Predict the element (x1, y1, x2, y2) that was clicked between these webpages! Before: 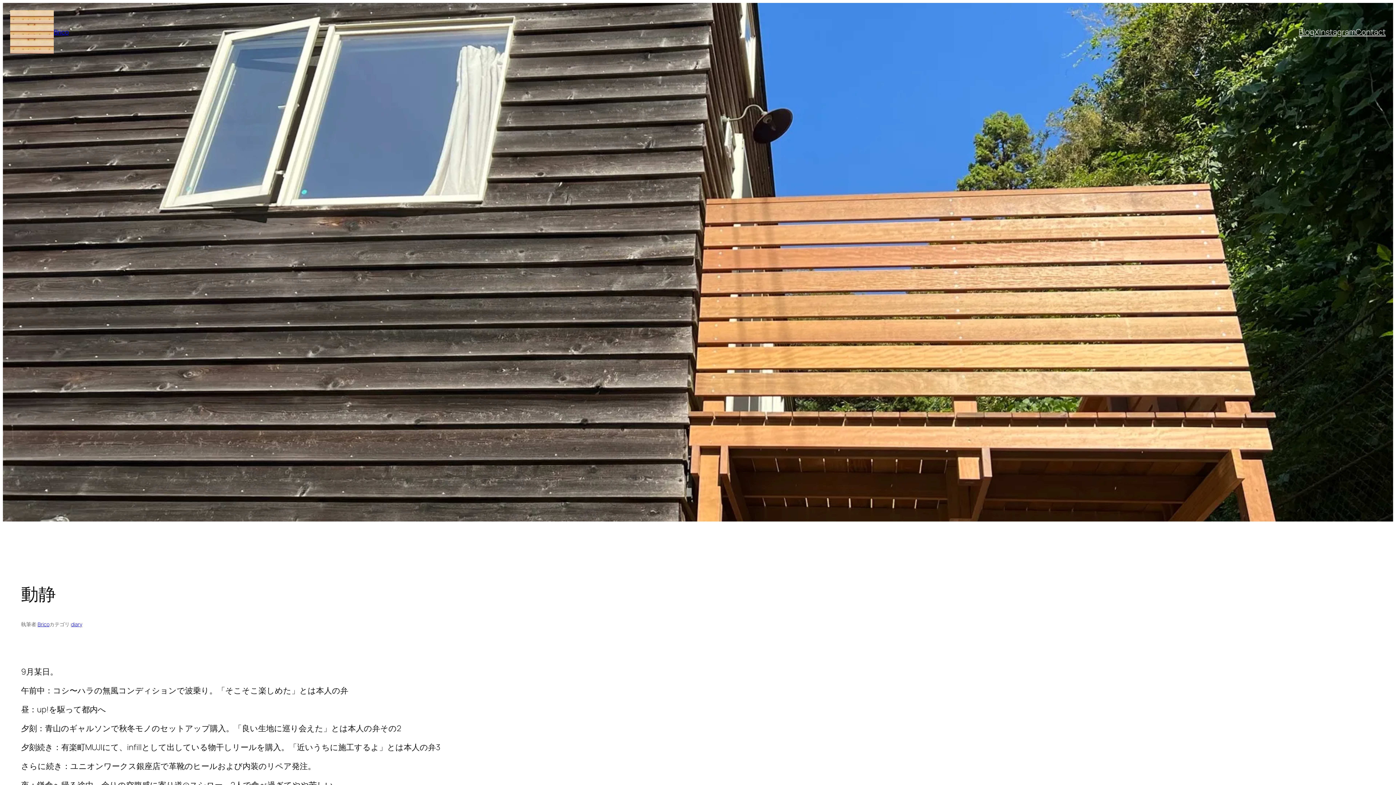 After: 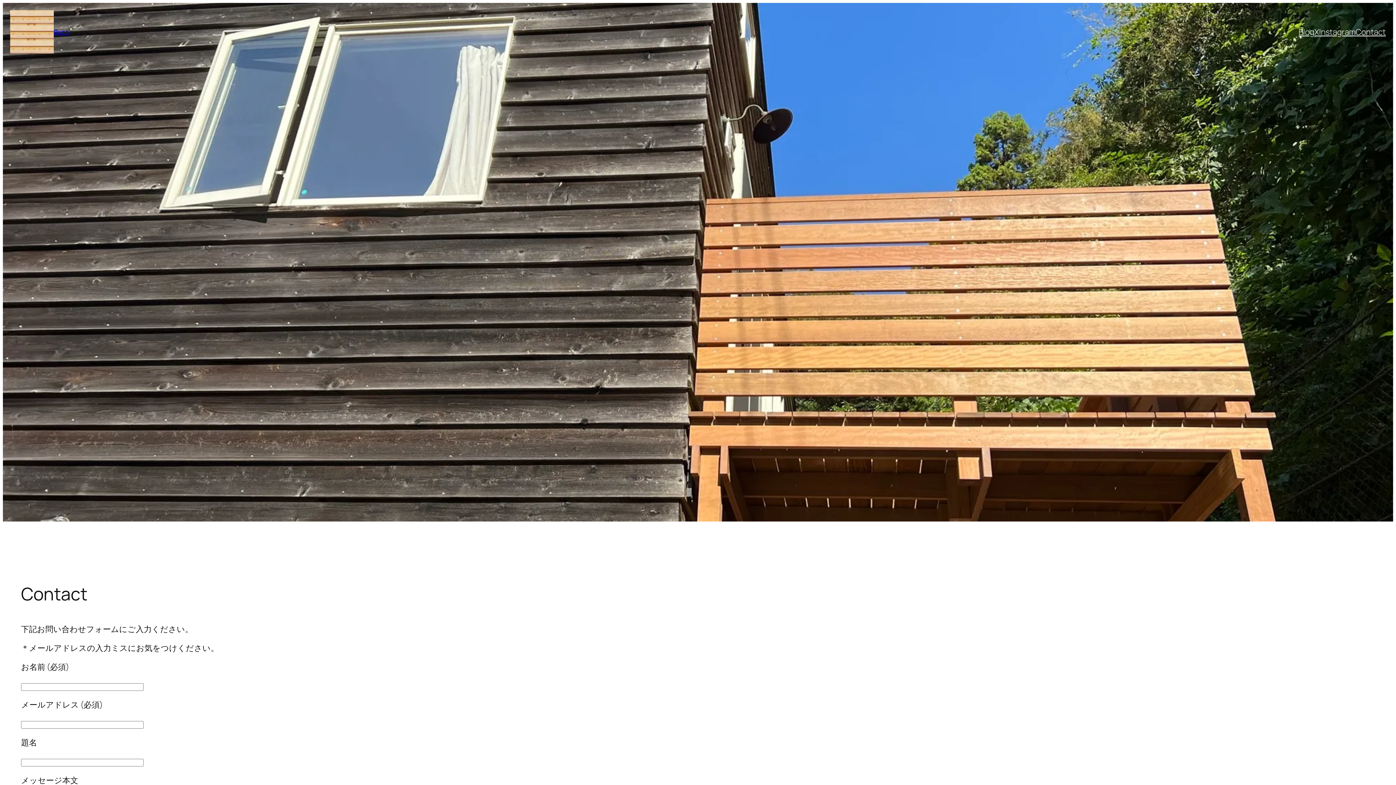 Action: bbox: (1355, 26, 1386, 37) label: Contact